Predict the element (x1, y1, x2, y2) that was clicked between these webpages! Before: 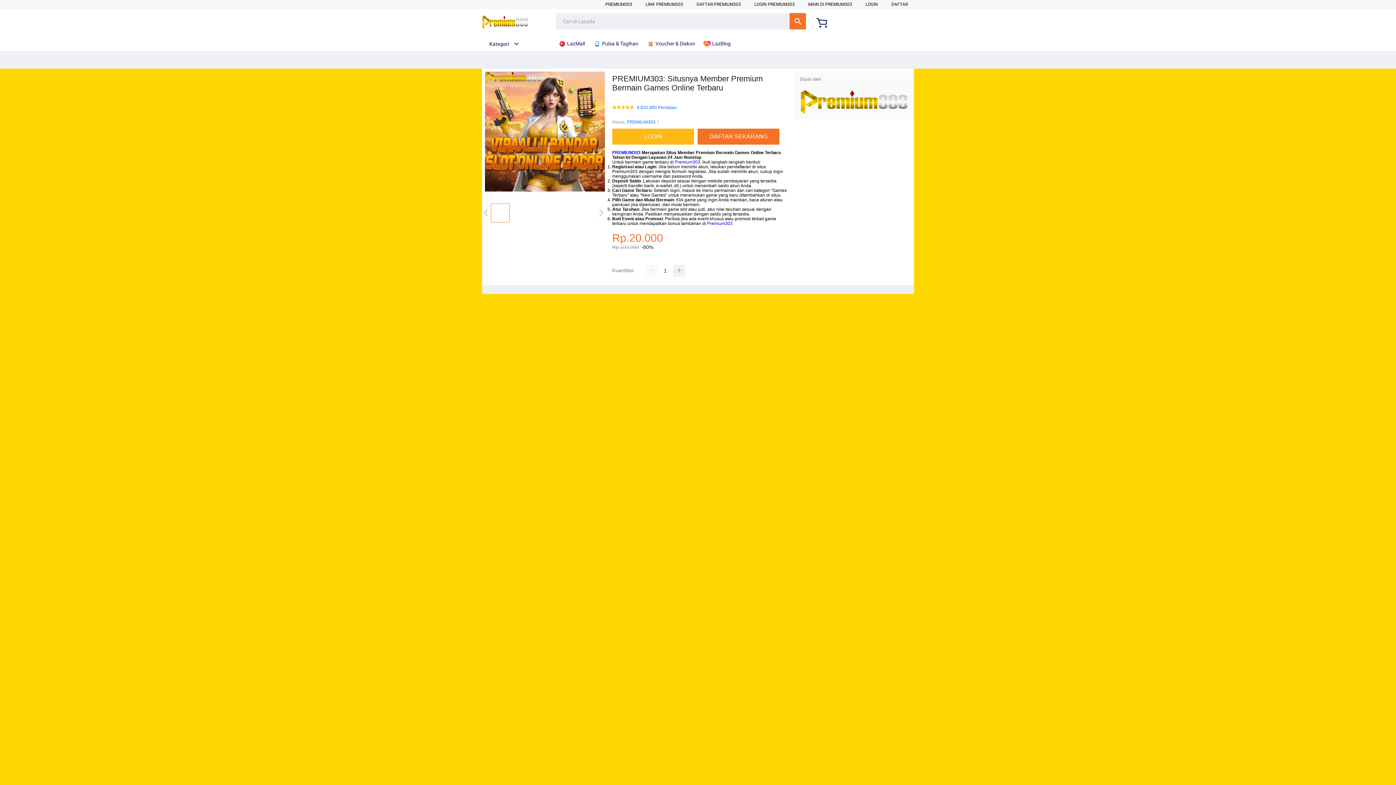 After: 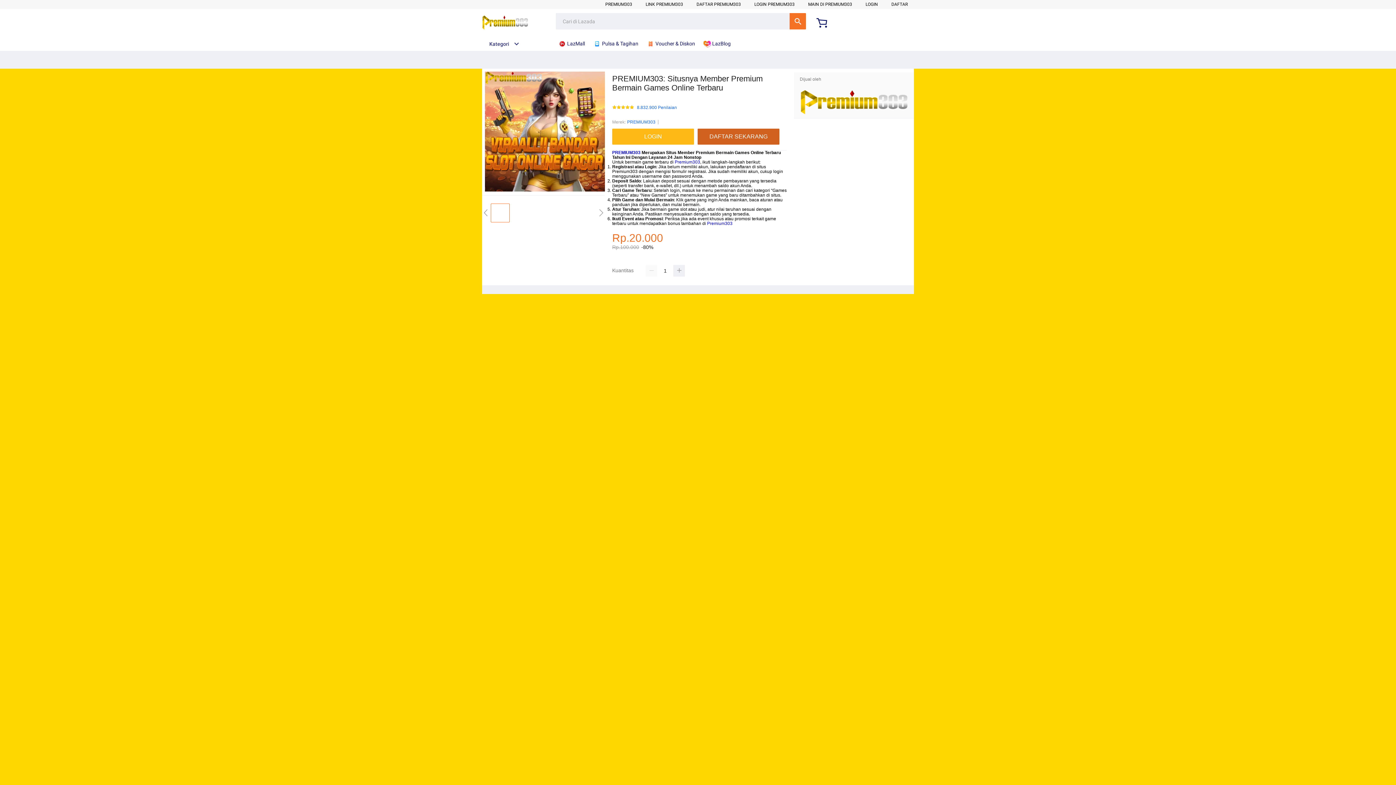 Action: label: DAFTAR SEKARANG bbox: (697, 128, 779, 144)